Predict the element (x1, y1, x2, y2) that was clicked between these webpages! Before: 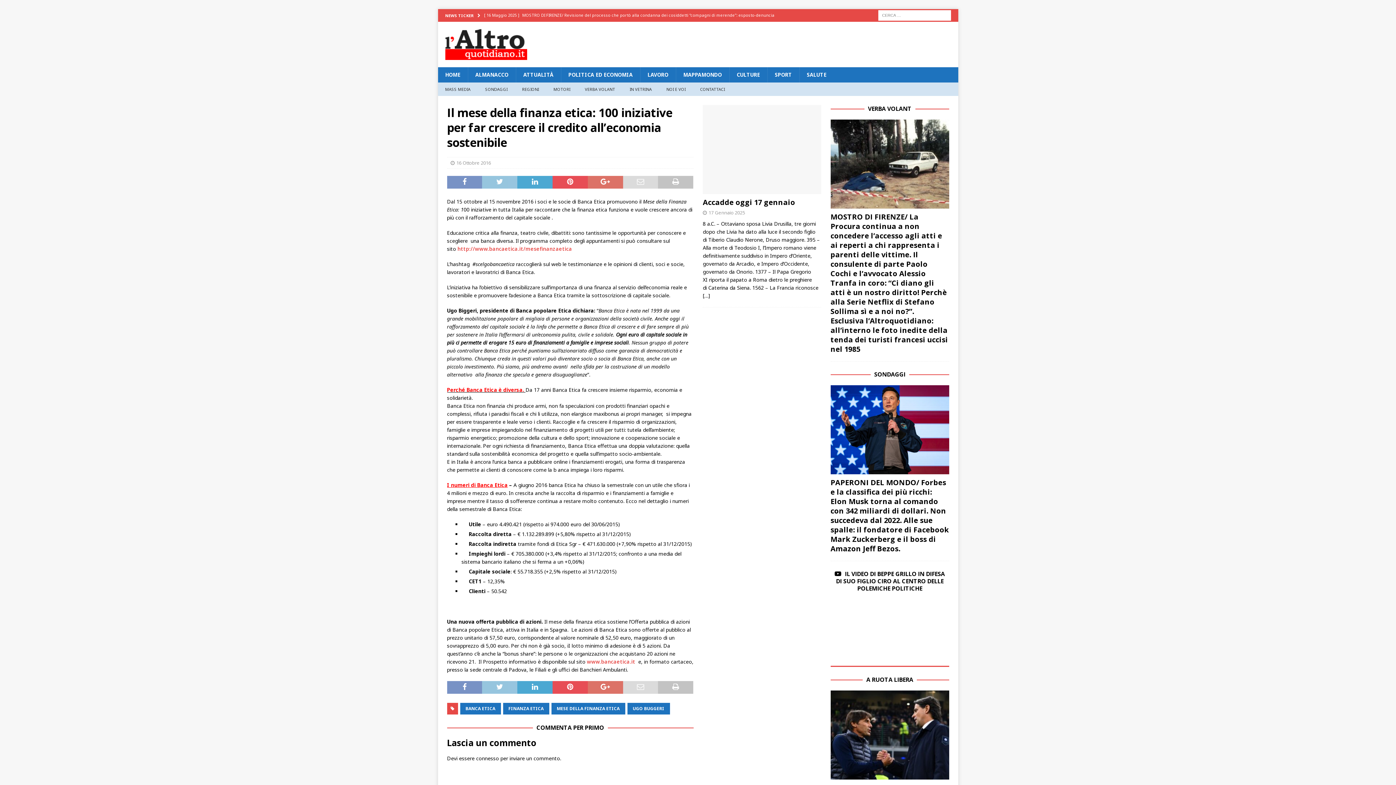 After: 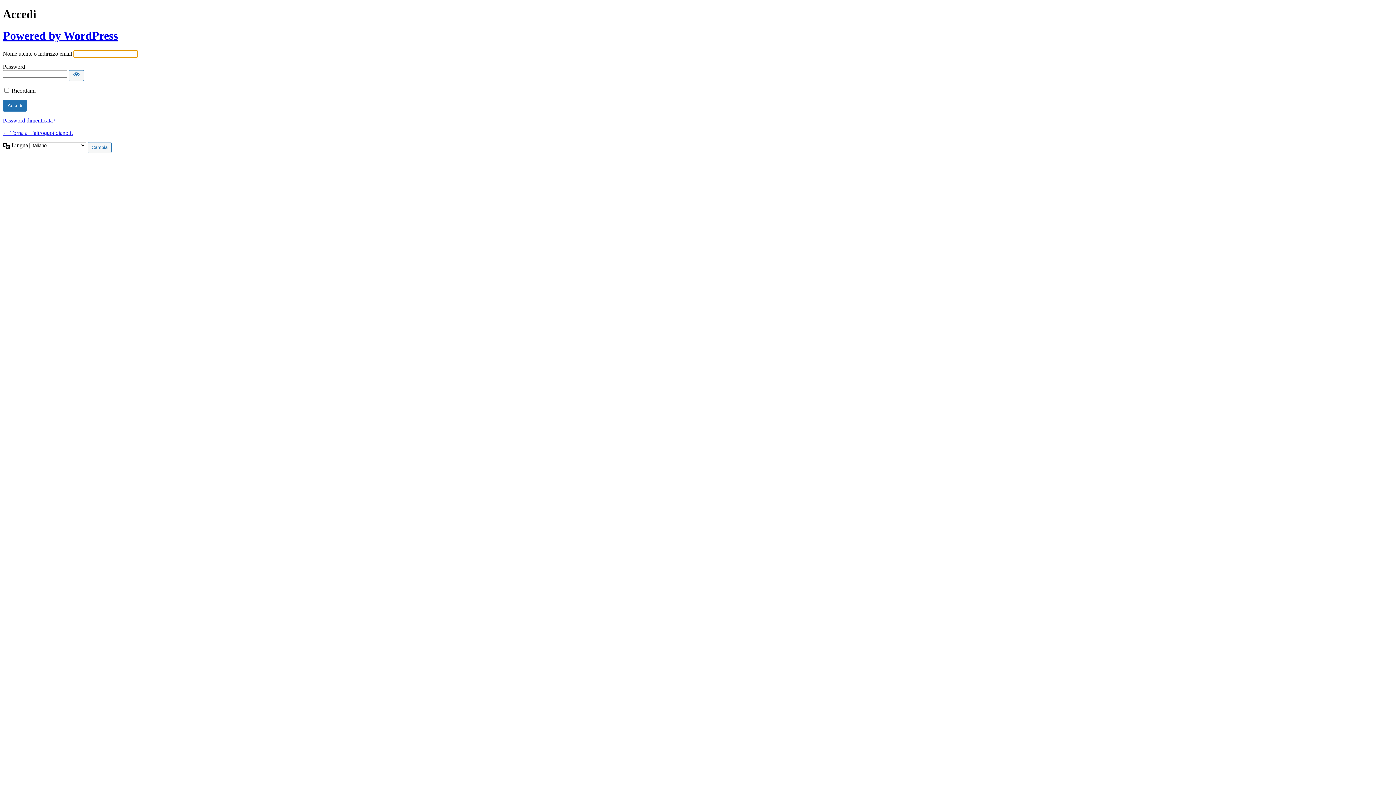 Action: bbox: (476, 755, 499, 762) label: connesso